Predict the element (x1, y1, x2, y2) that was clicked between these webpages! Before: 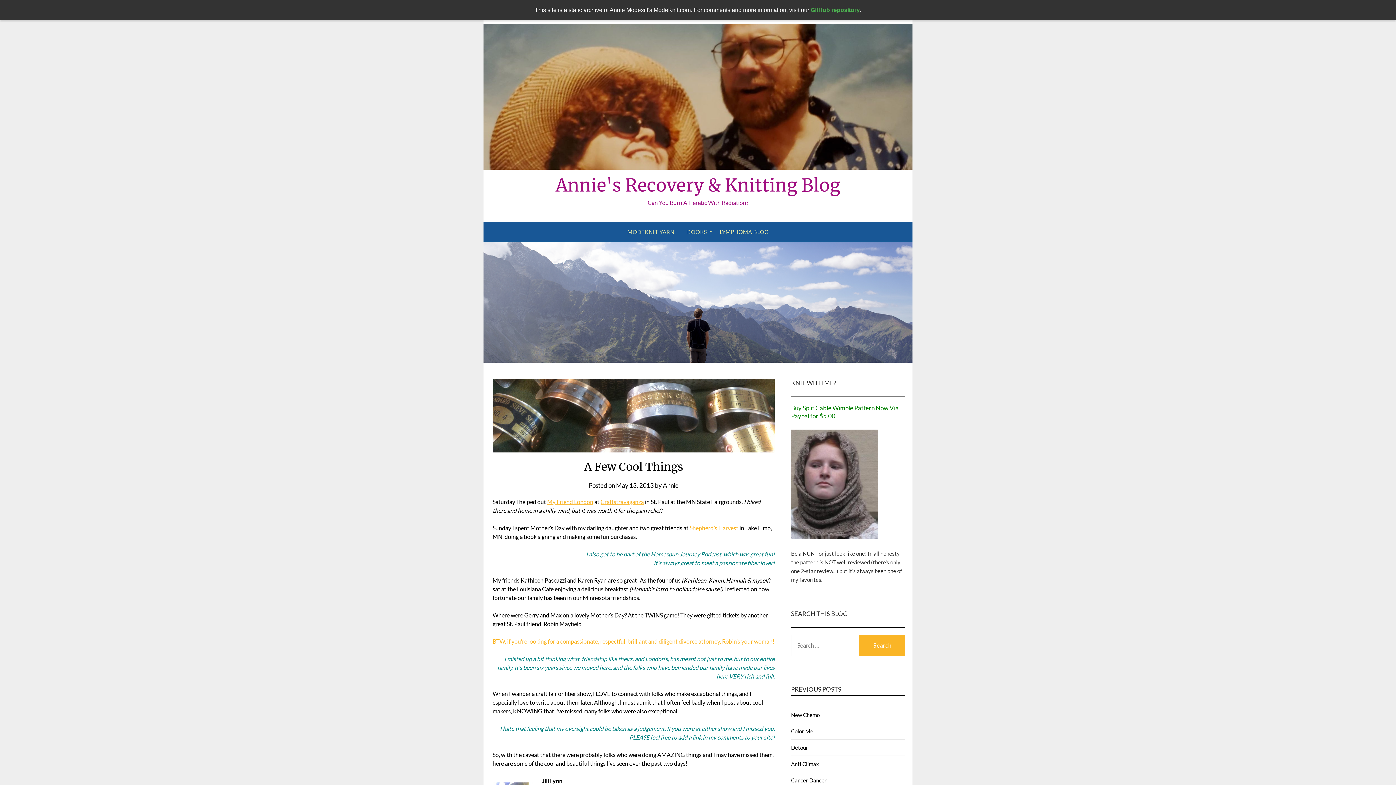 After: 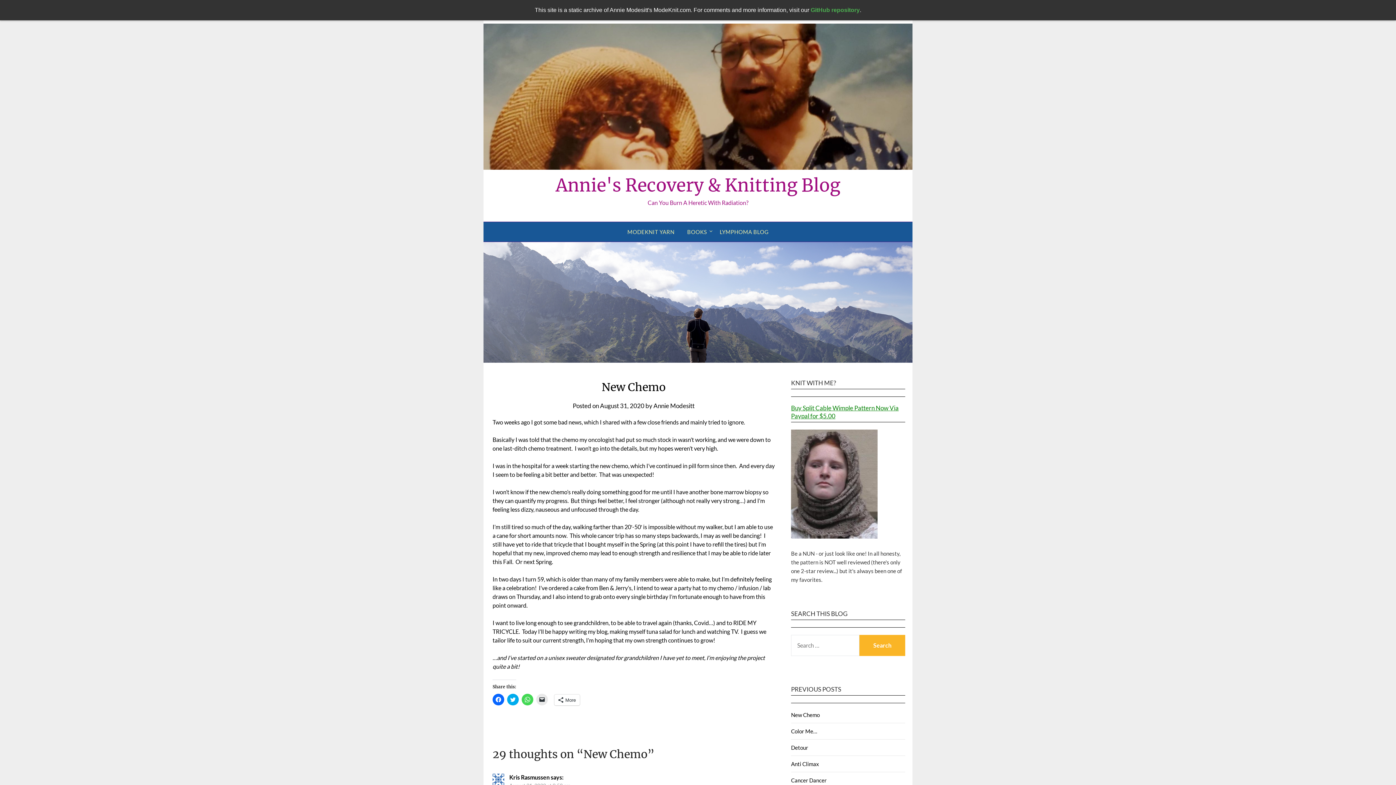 Action: label: New Chemo bbox: (791, 711, 820, 718)